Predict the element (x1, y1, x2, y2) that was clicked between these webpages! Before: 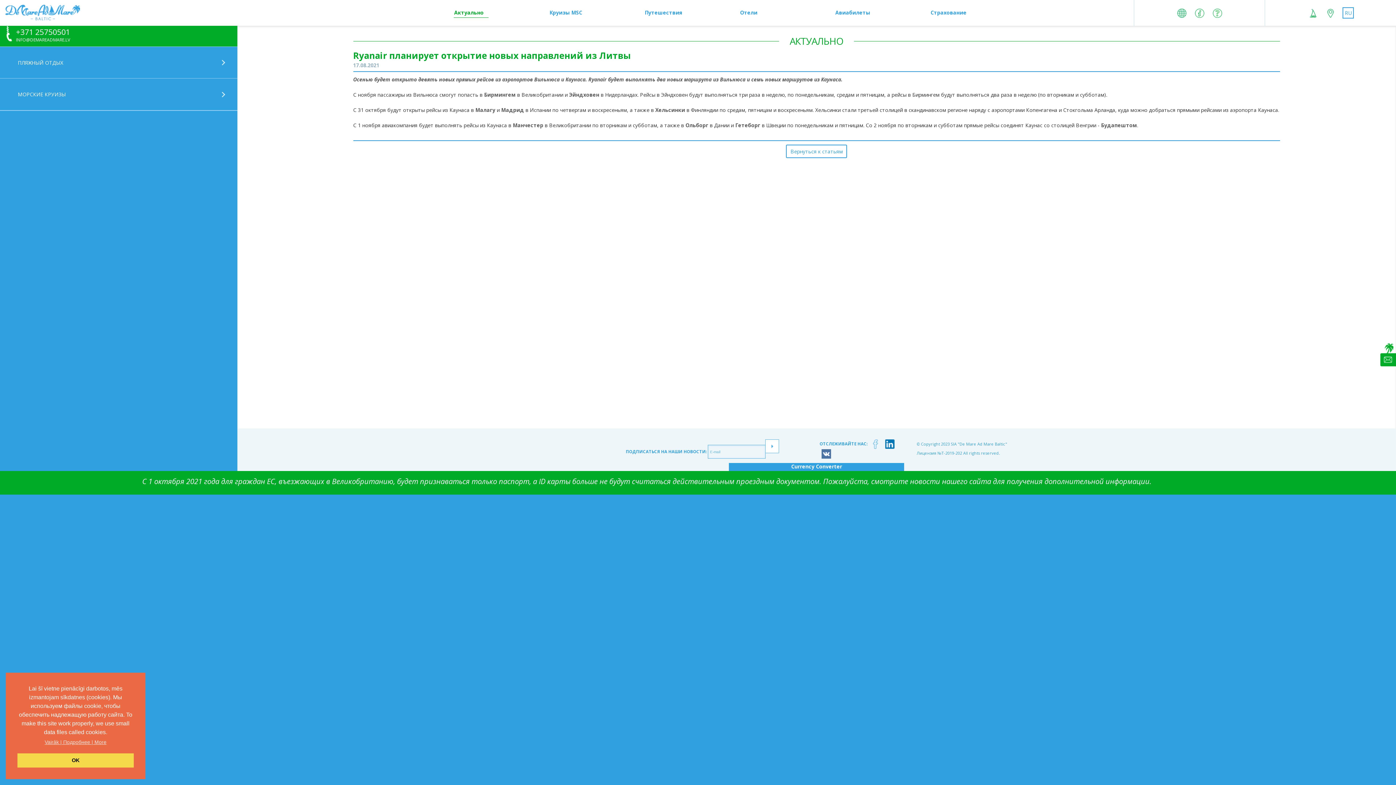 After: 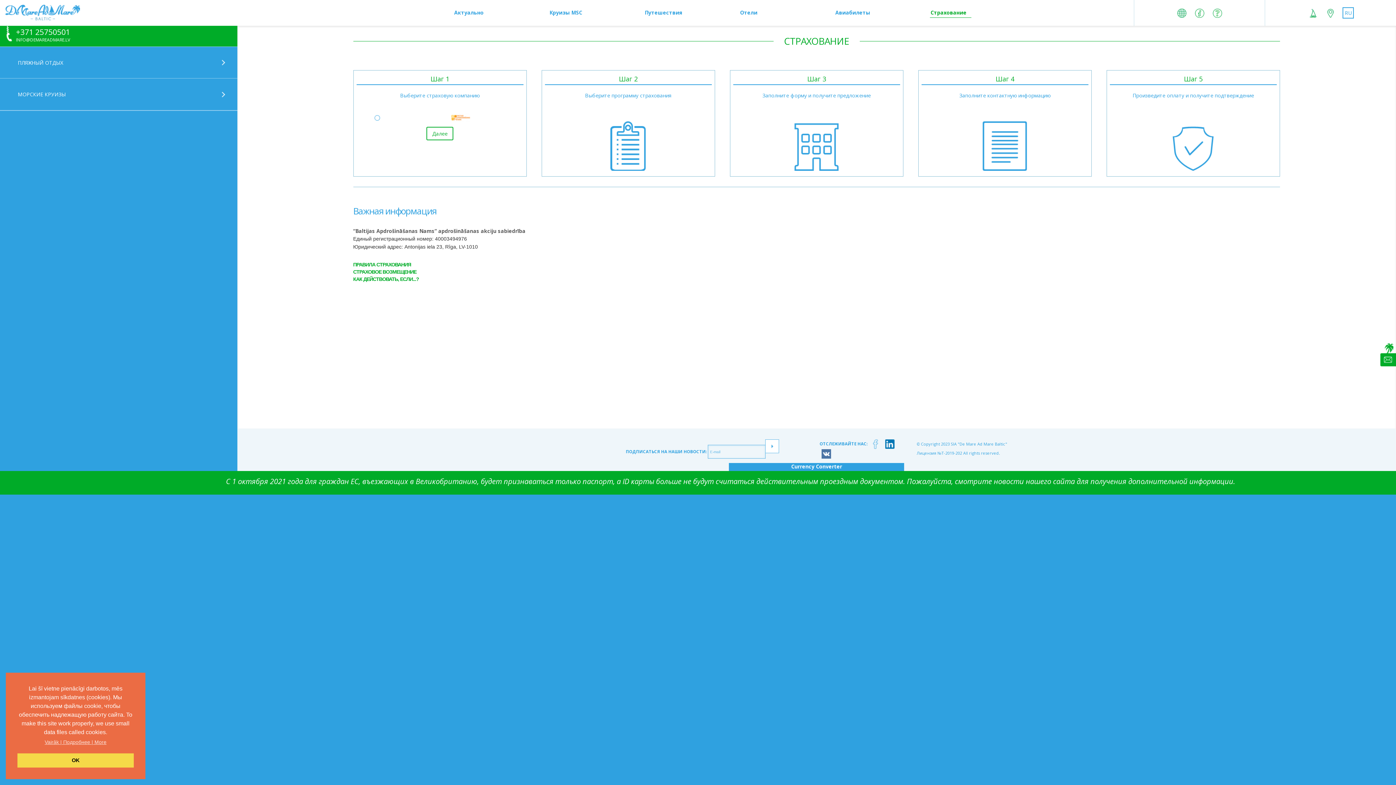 Action: bbox: (930, 0, 971, 17) label: Страхование